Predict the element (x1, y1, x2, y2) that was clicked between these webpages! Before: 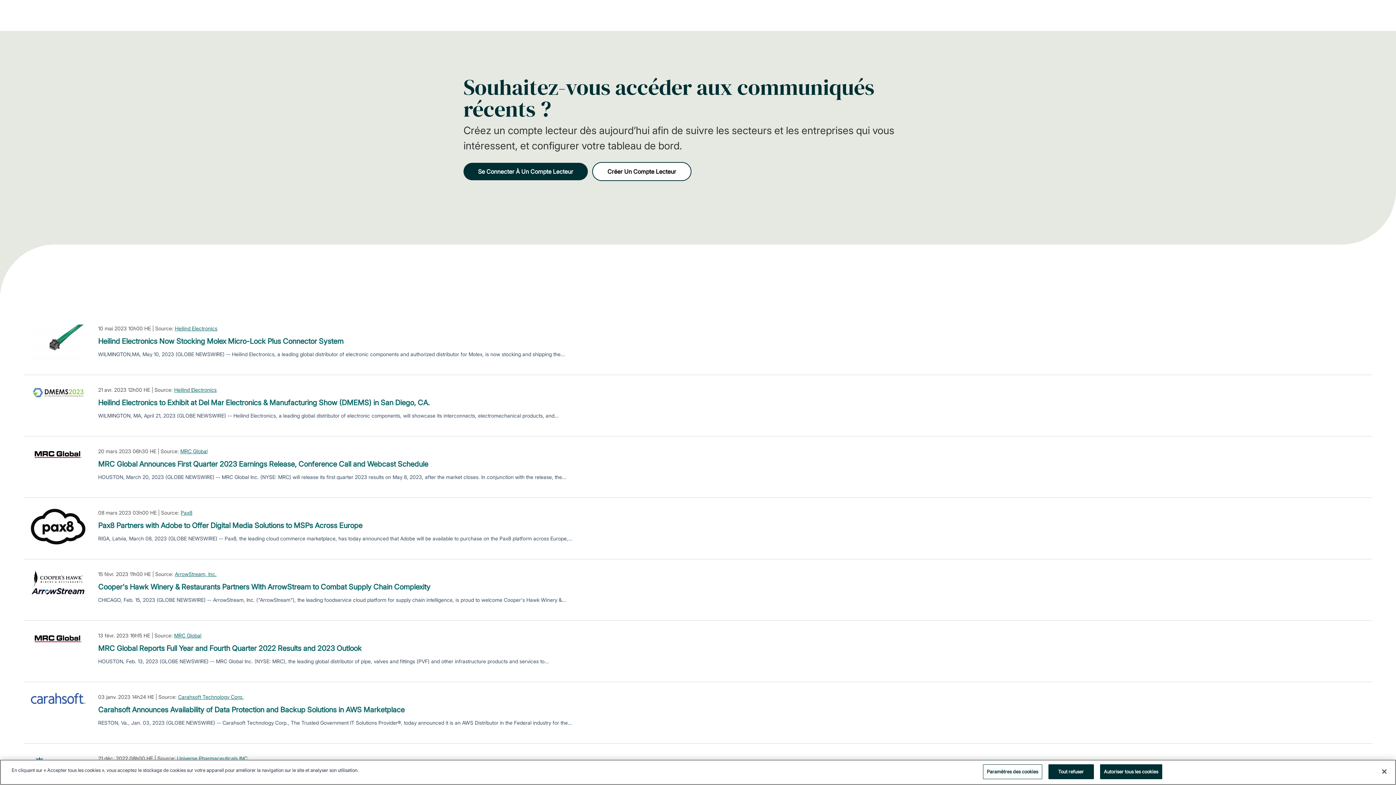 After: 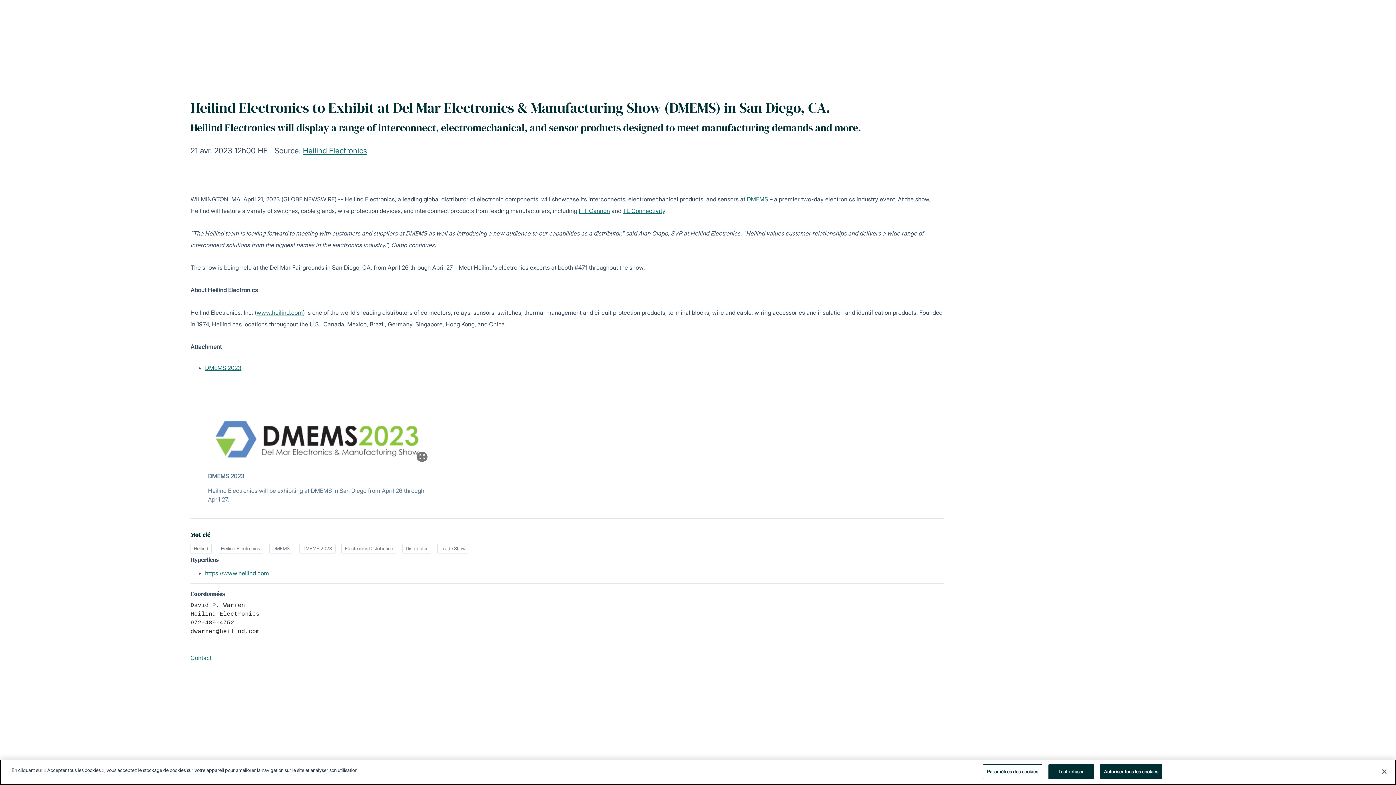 Action: label: Heilind Electronics to Exhibit at Del Mar Electronics & Manufacturing Show (DMEMS) in San Diego, CA. bbox: (98, 397, 429, 408)